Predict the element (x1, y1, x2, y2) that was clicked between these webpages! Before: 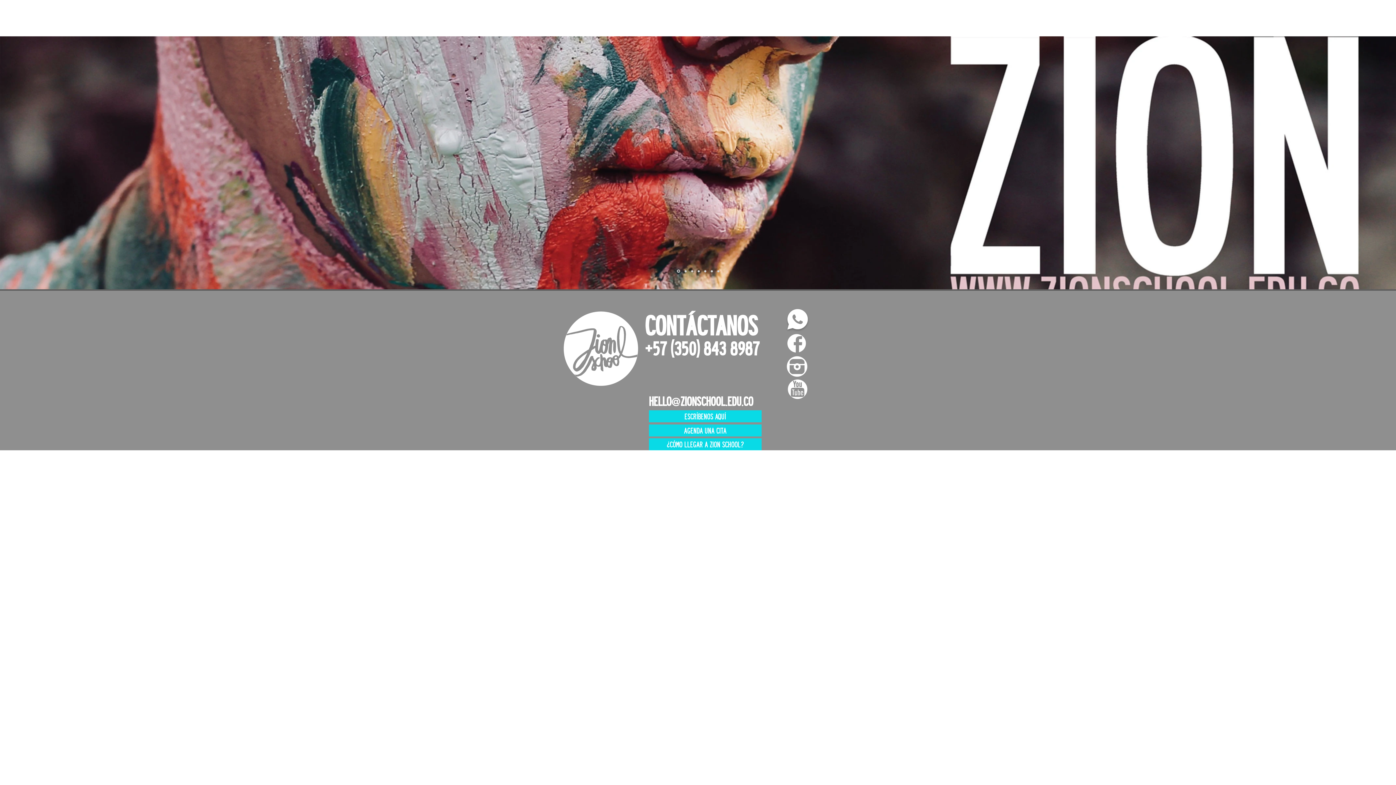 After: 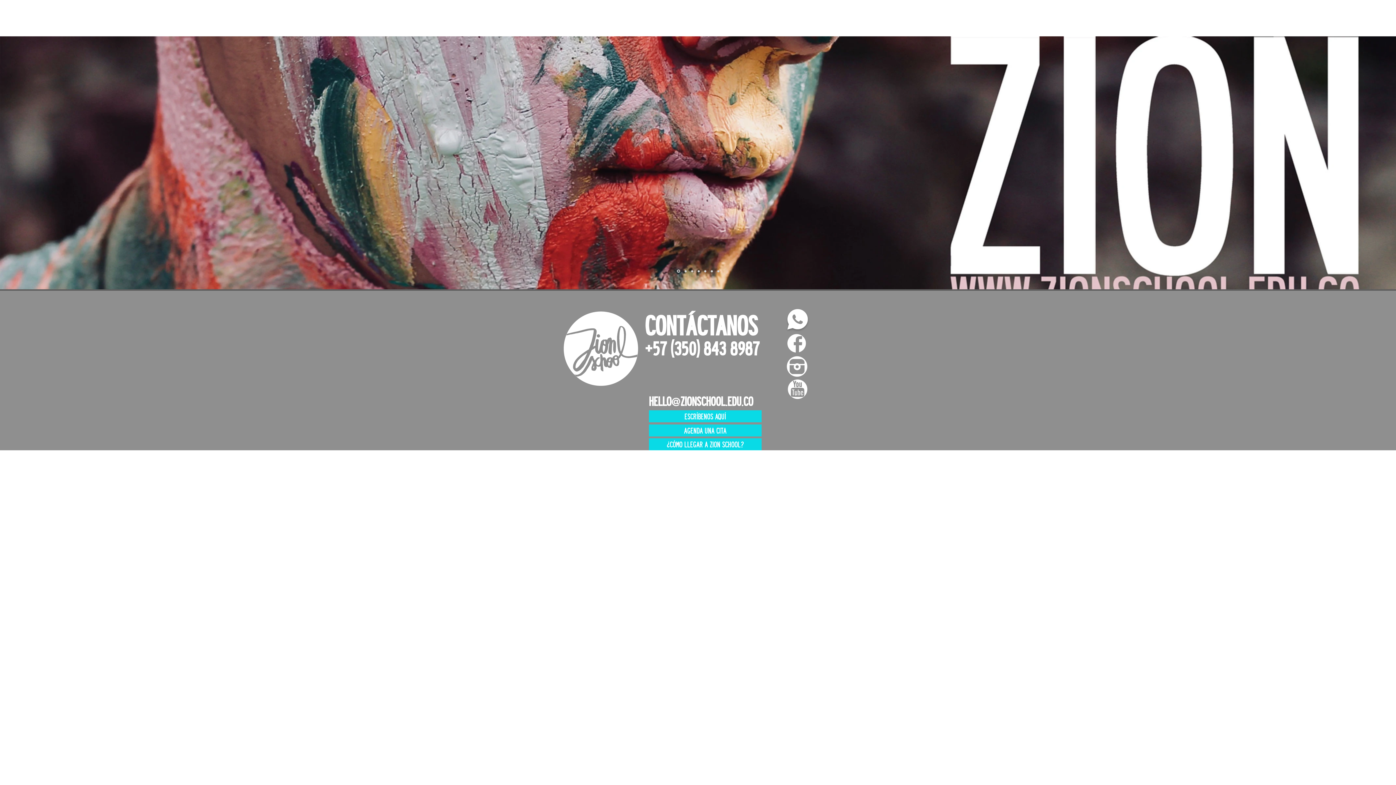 Action: label: Catálogo UTZ bbox: (704, 270, 706, 272)